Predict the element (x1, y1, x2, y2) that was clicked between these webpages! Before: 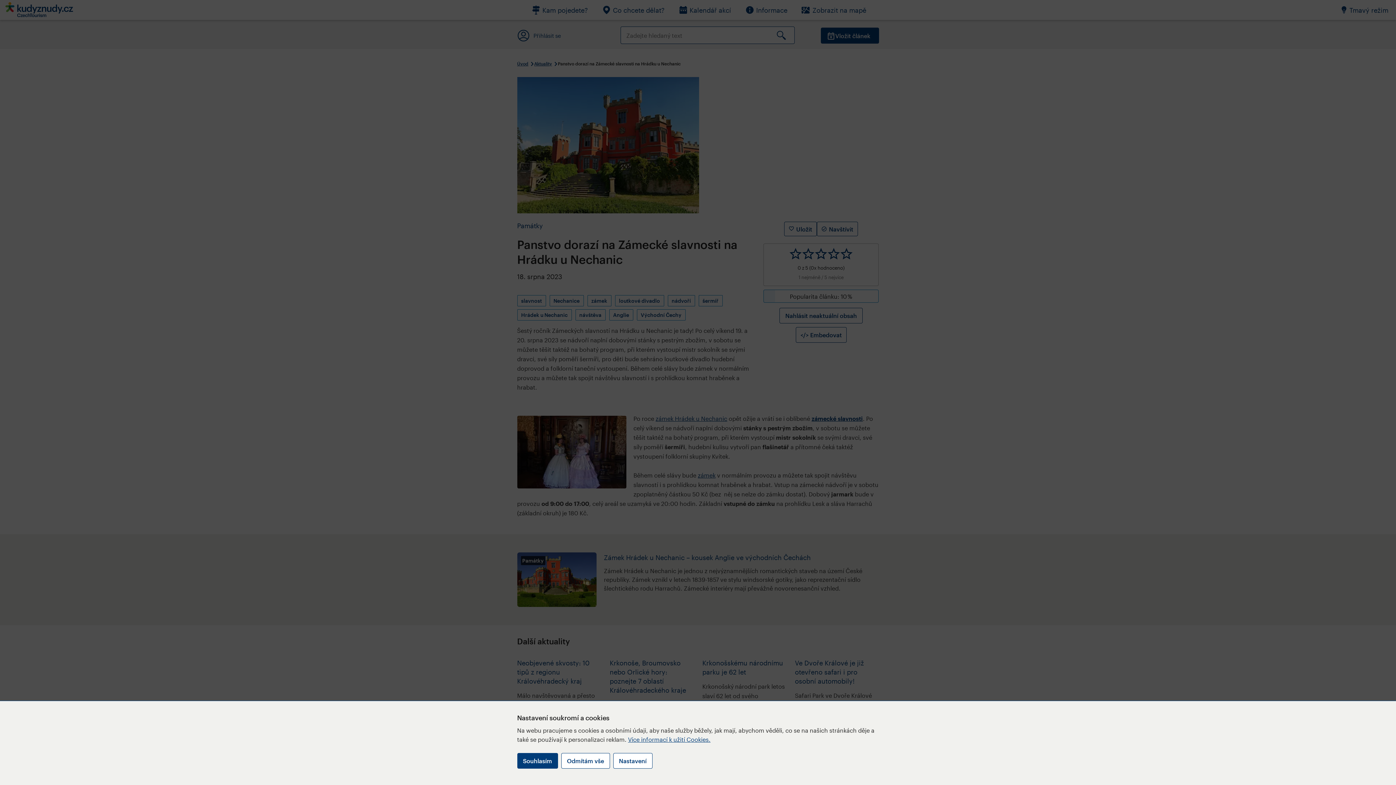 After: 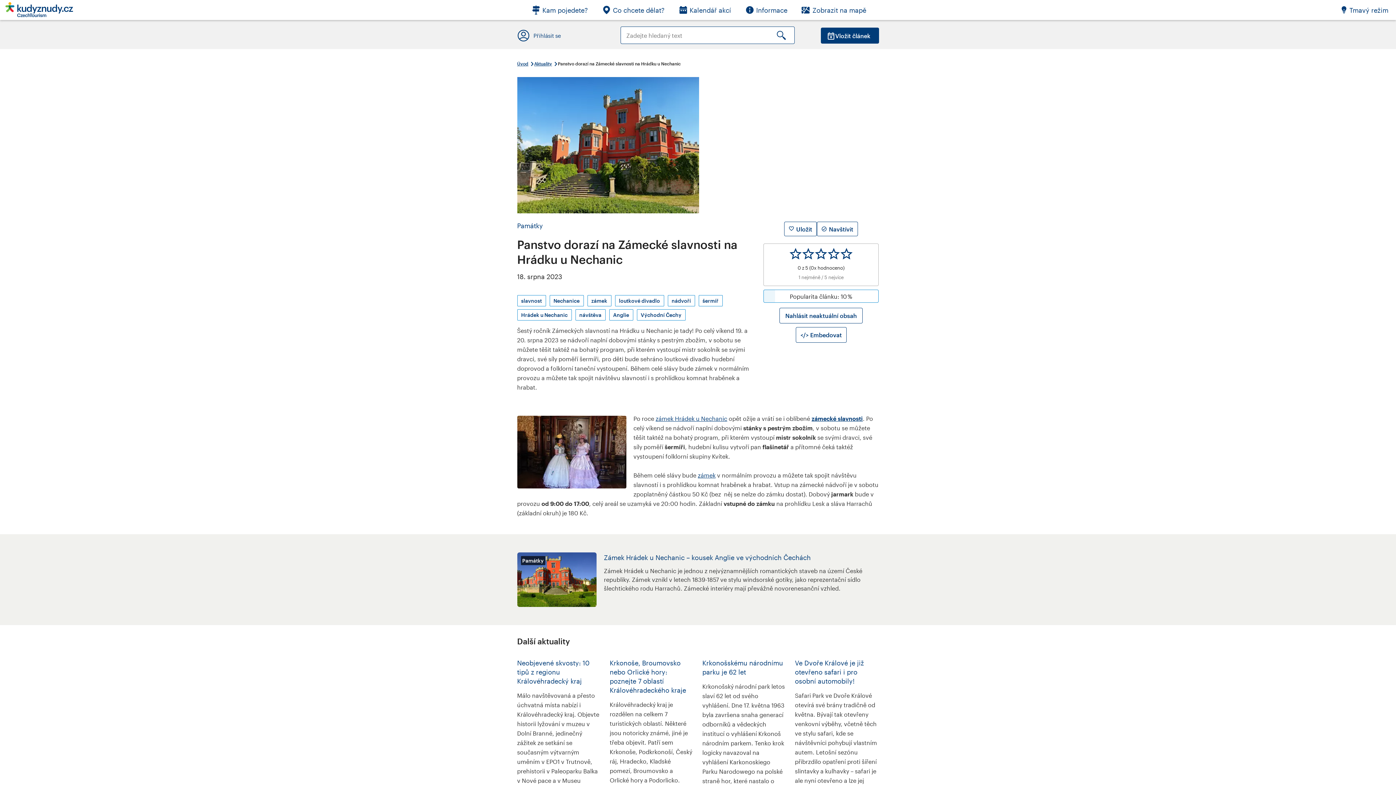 Action: bbox: (561, 753, 610, 769) label: Odmítám vše